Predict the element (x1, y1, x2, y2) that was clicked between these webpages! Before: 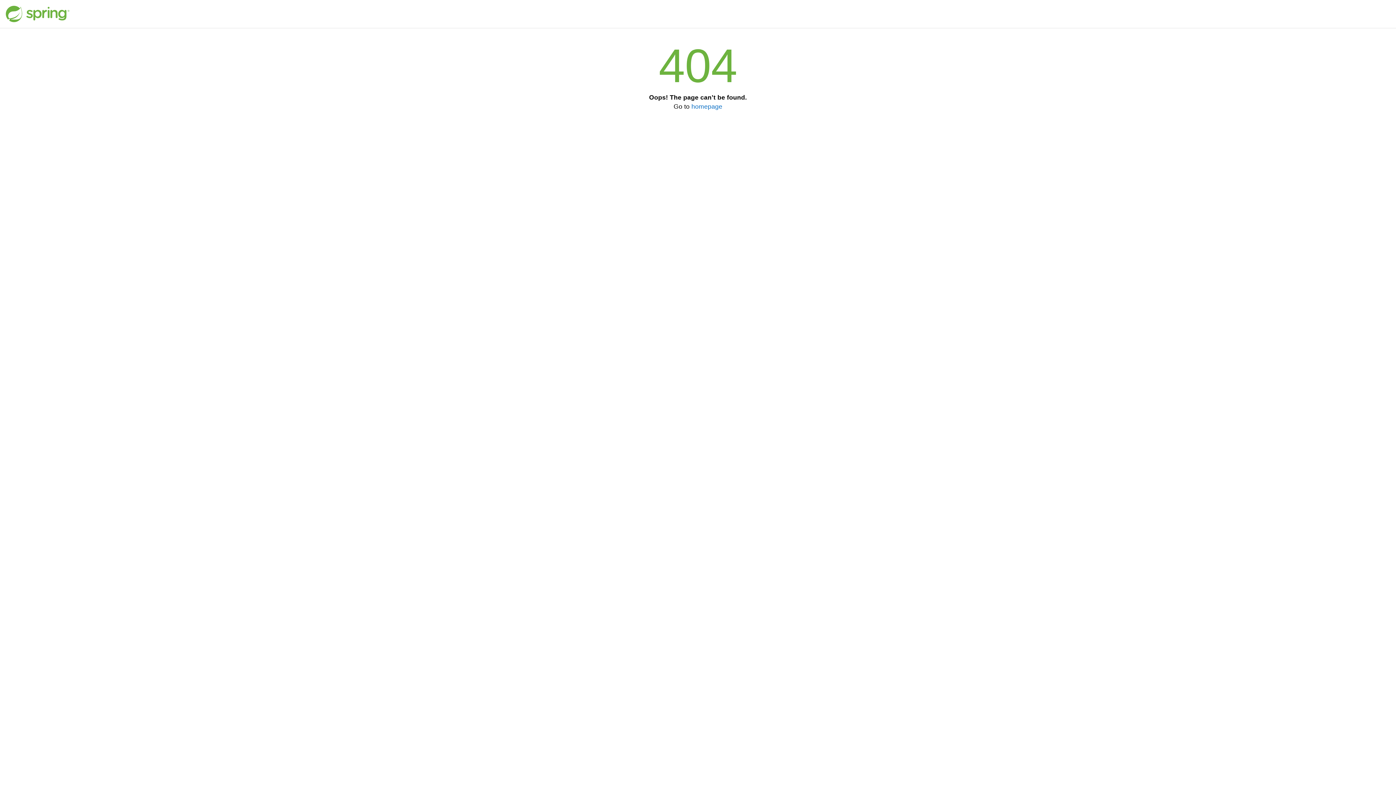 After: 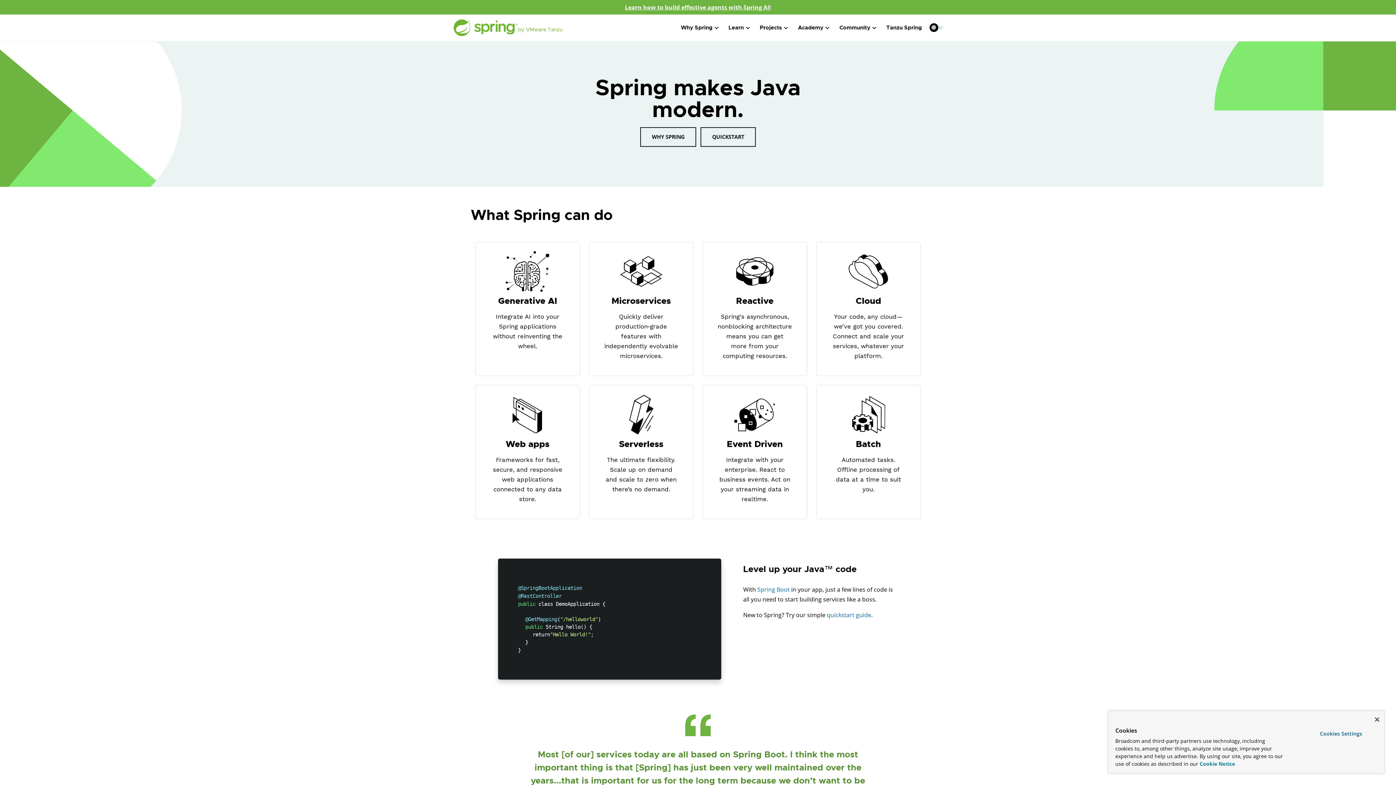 Action: label: homepage bbox: (691, 102, 722, 110)